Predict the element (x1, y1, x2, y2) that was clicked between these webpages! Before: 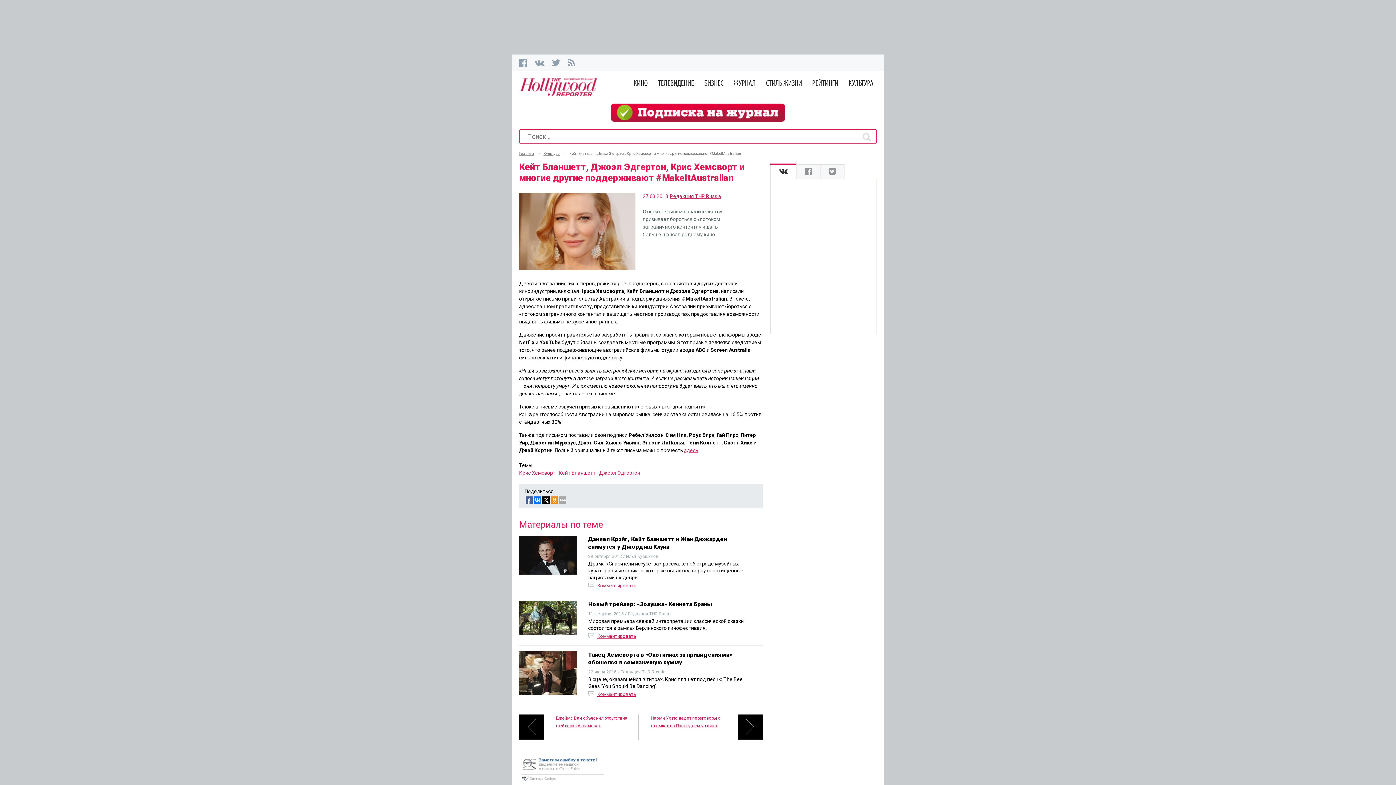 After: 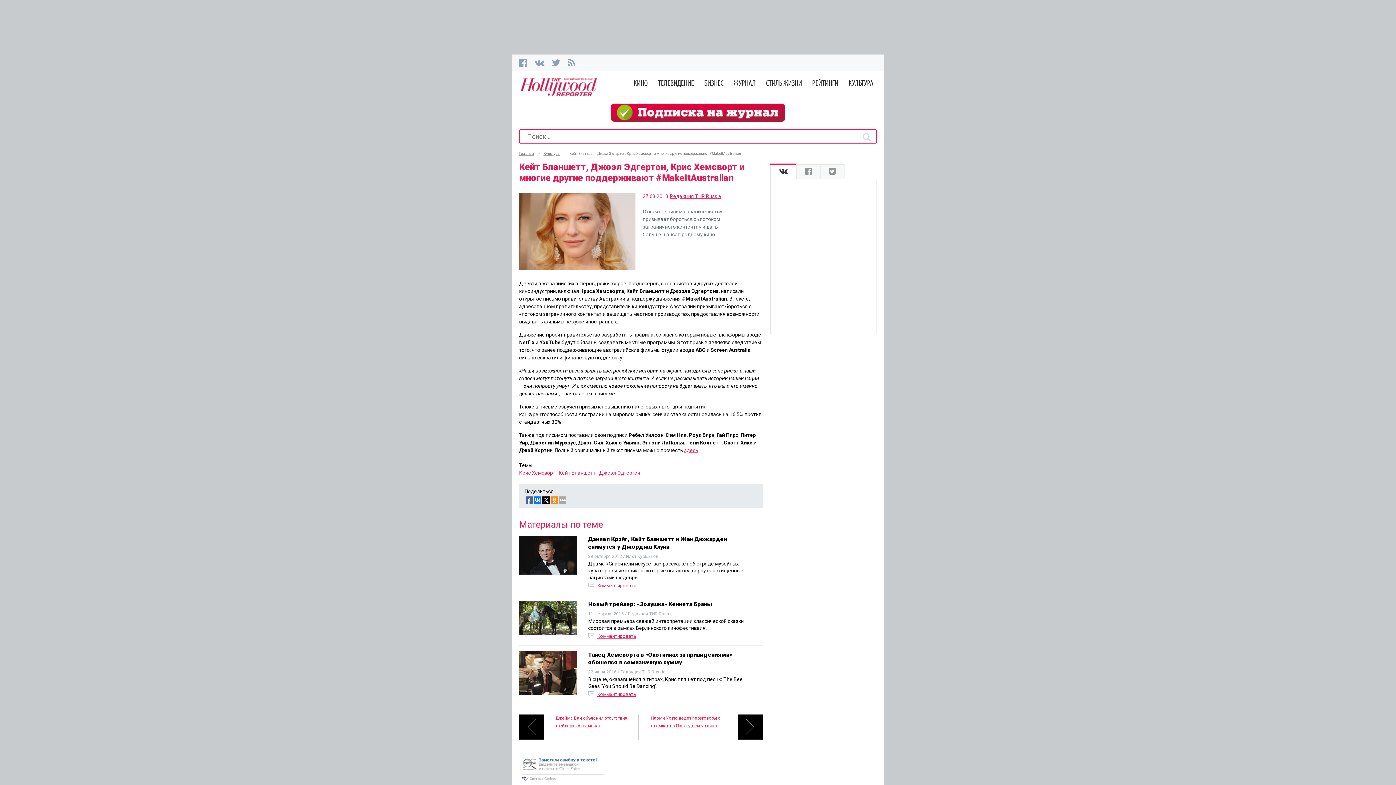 Action: bbox: (525, 496, 533, 504)